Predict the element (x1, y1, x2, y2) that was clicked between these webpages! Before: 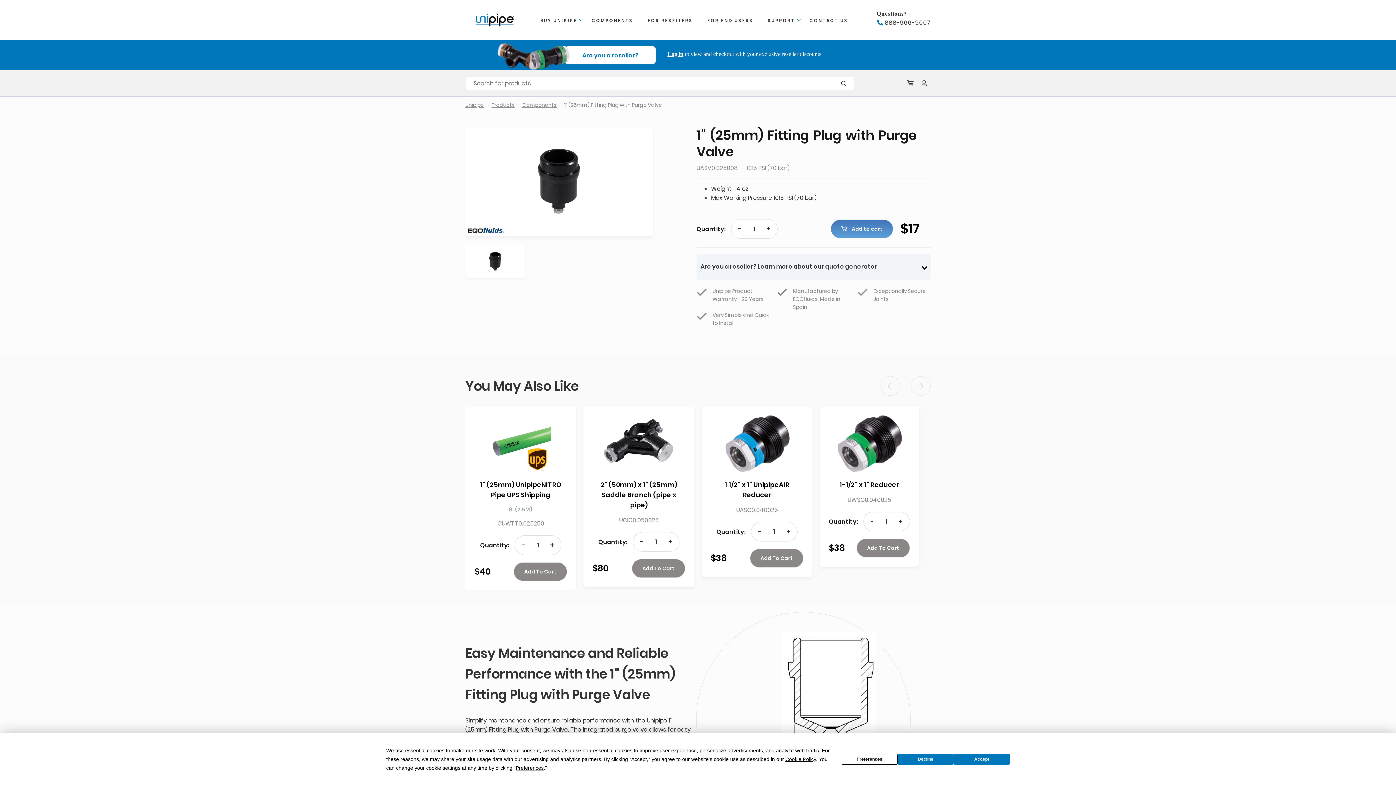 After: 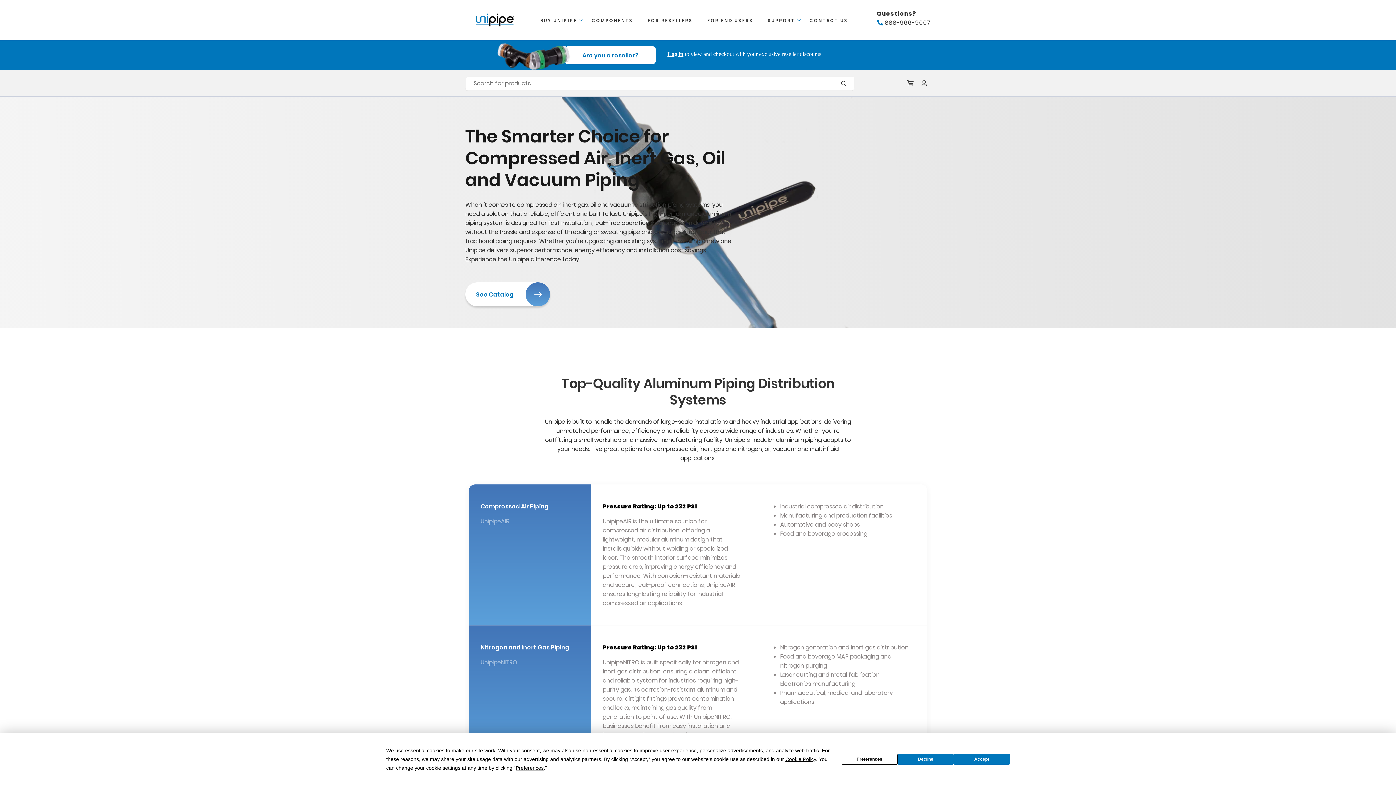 Action: bbox: (705, 15, 758, 25) label: FOR END USERS